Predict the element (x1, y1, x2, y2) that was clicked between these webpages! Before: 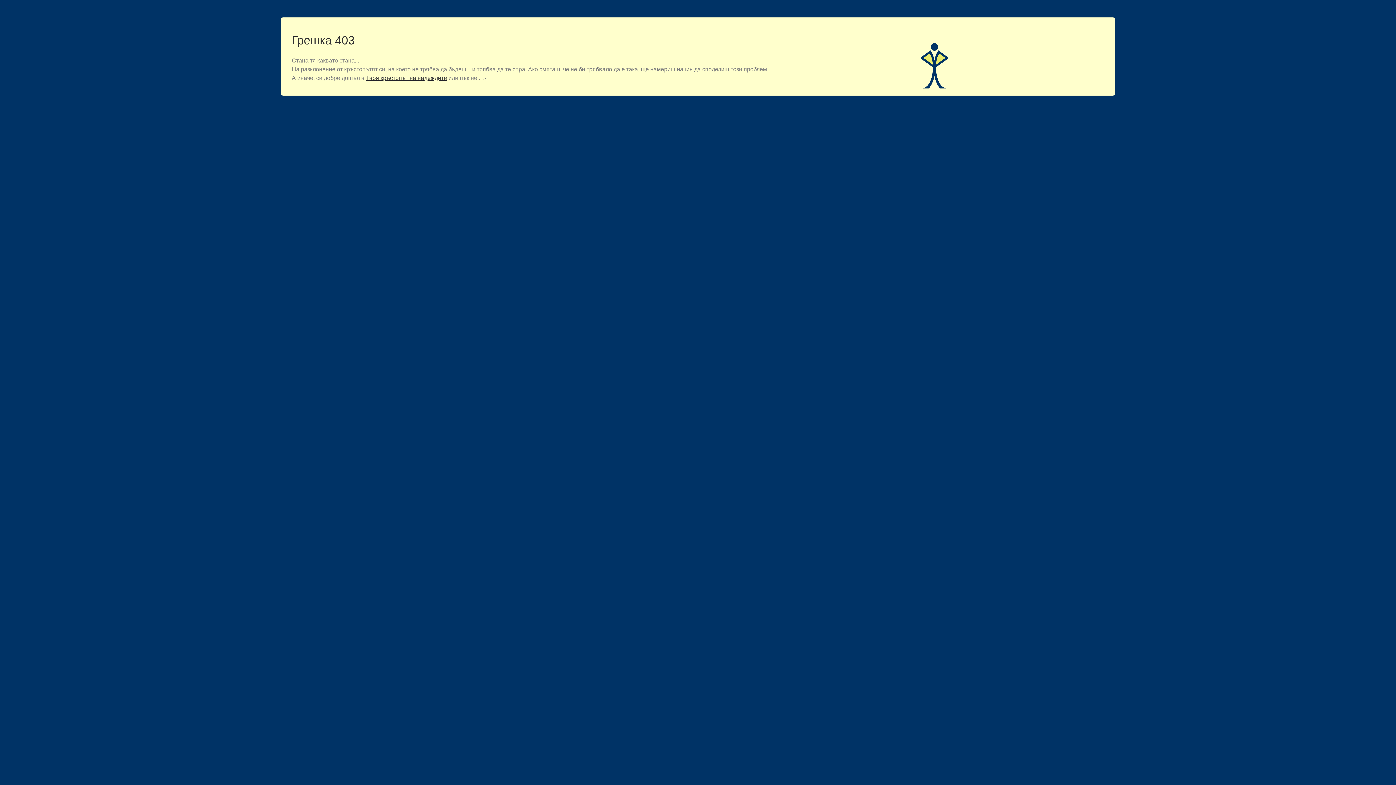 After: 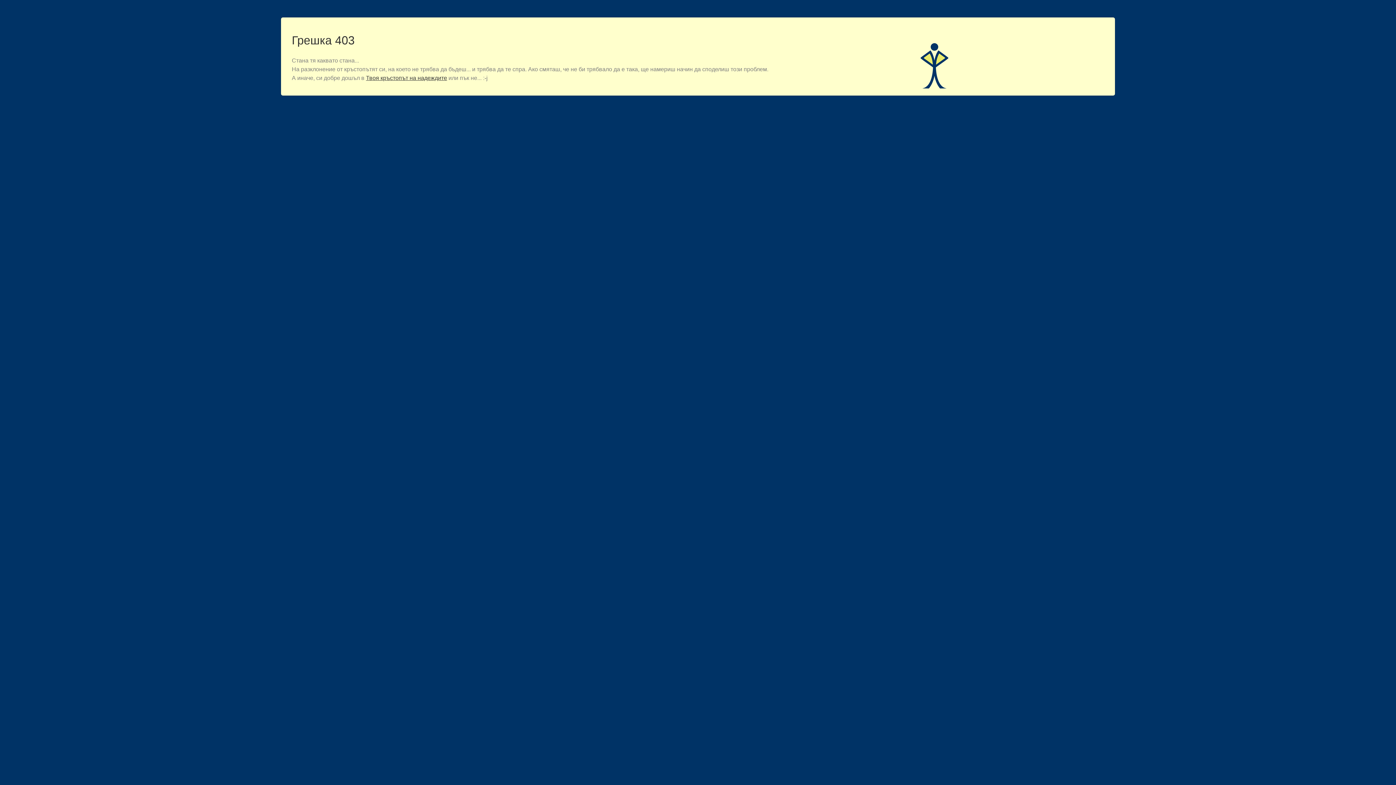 Action: bbox: (366, 74, 447, 81) label: Твоя кръстопът на надеждите